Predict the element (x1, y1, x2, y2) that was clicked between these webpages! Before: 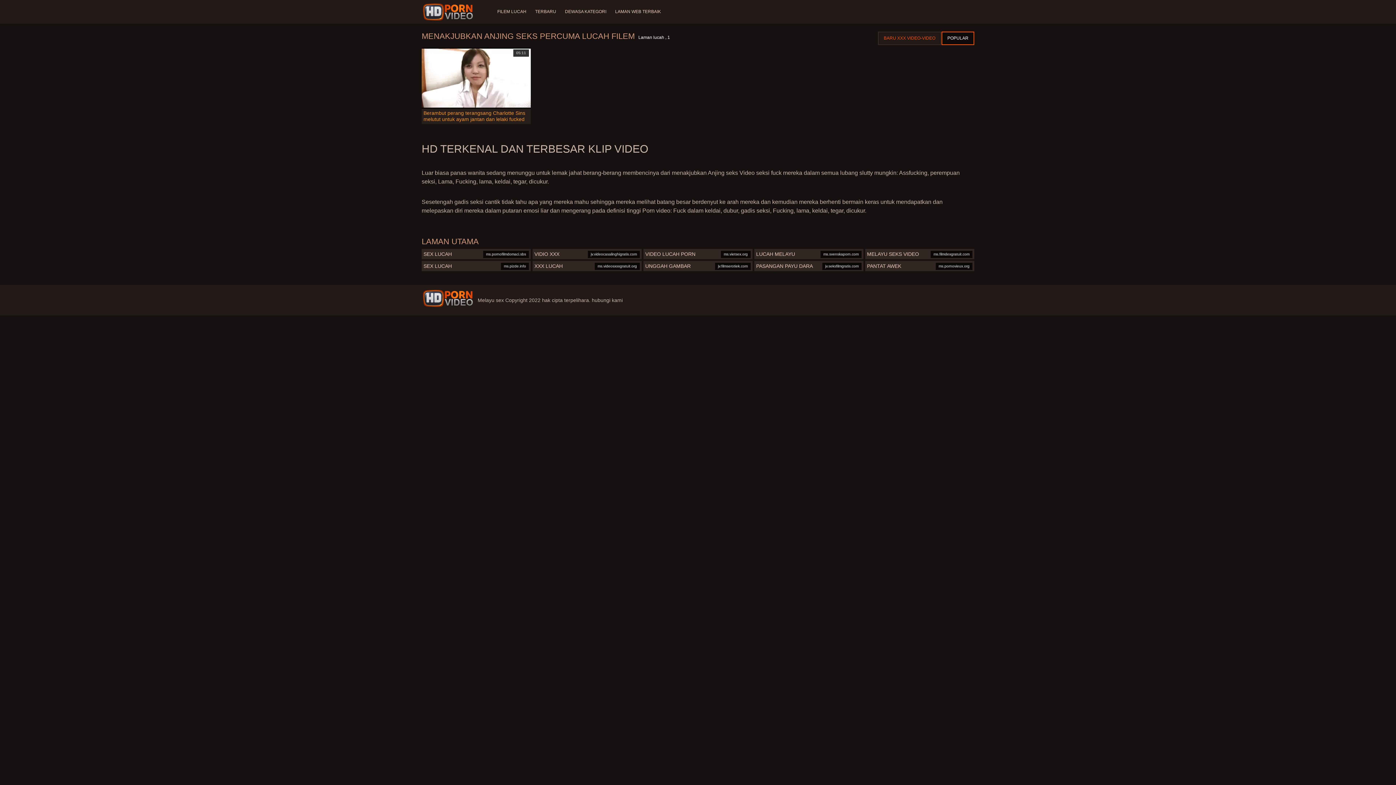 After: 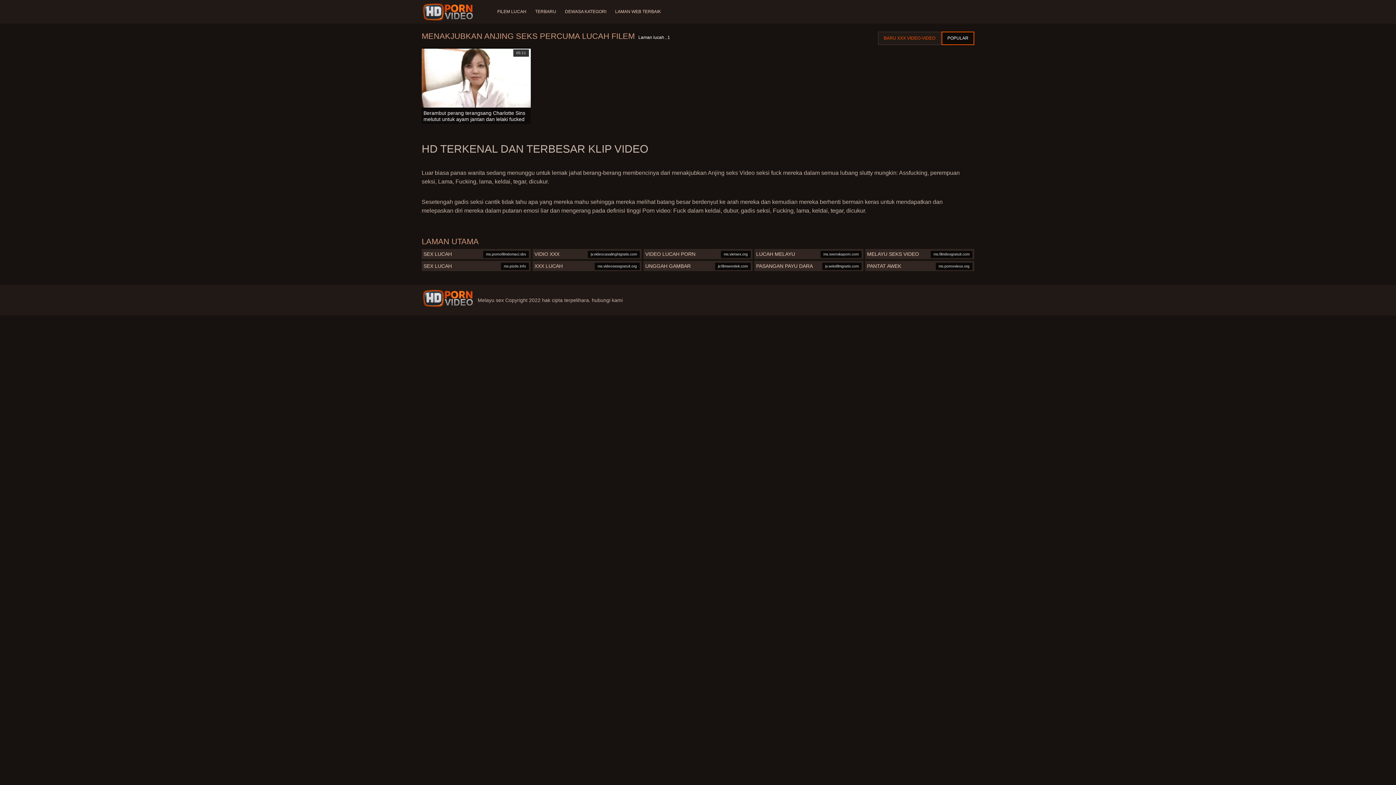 Action: bbox: (421, 47, 530, 124) label: 05:11

Berambut perang terangsang Charlotte Sins melutut untuk ayam jantan dan lelaki fucked mulutnya sex nenek melayu keras